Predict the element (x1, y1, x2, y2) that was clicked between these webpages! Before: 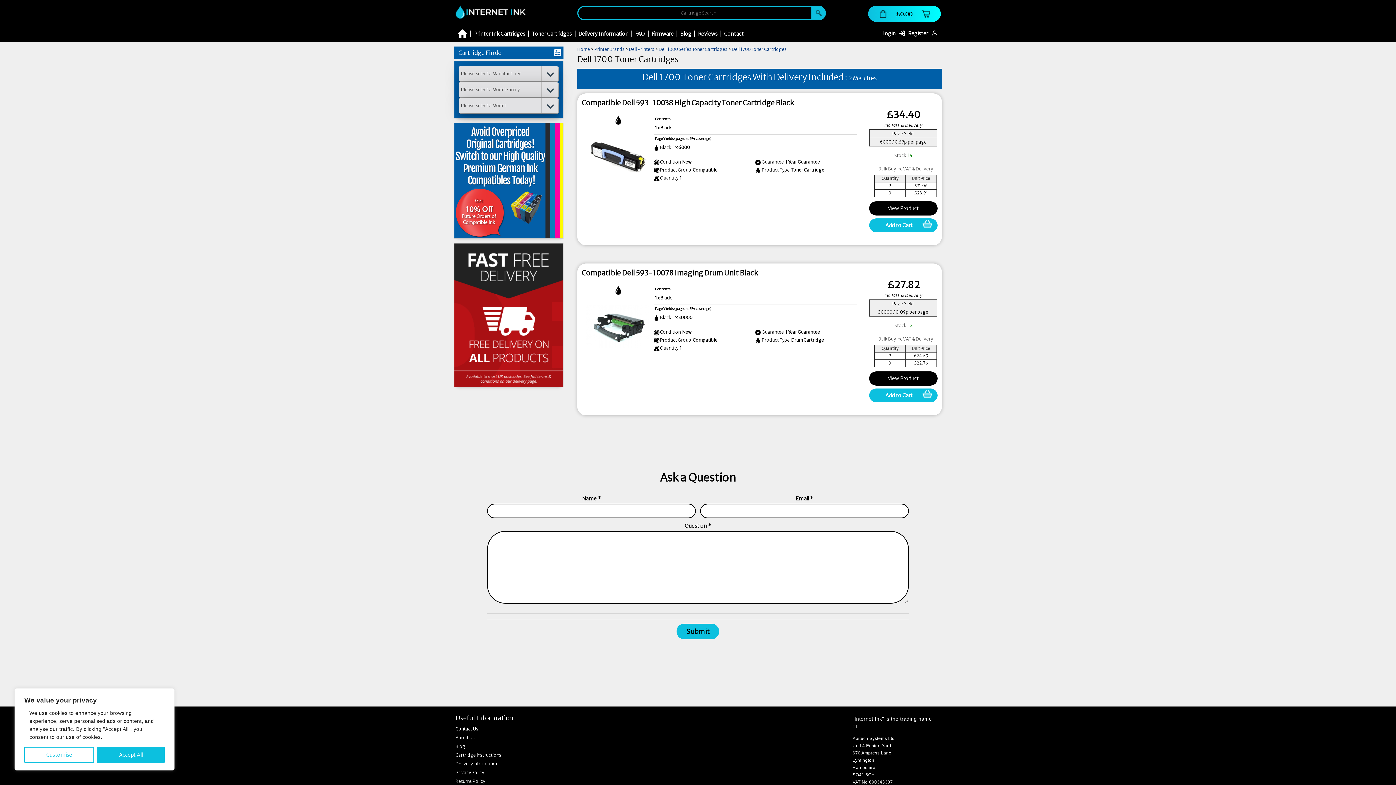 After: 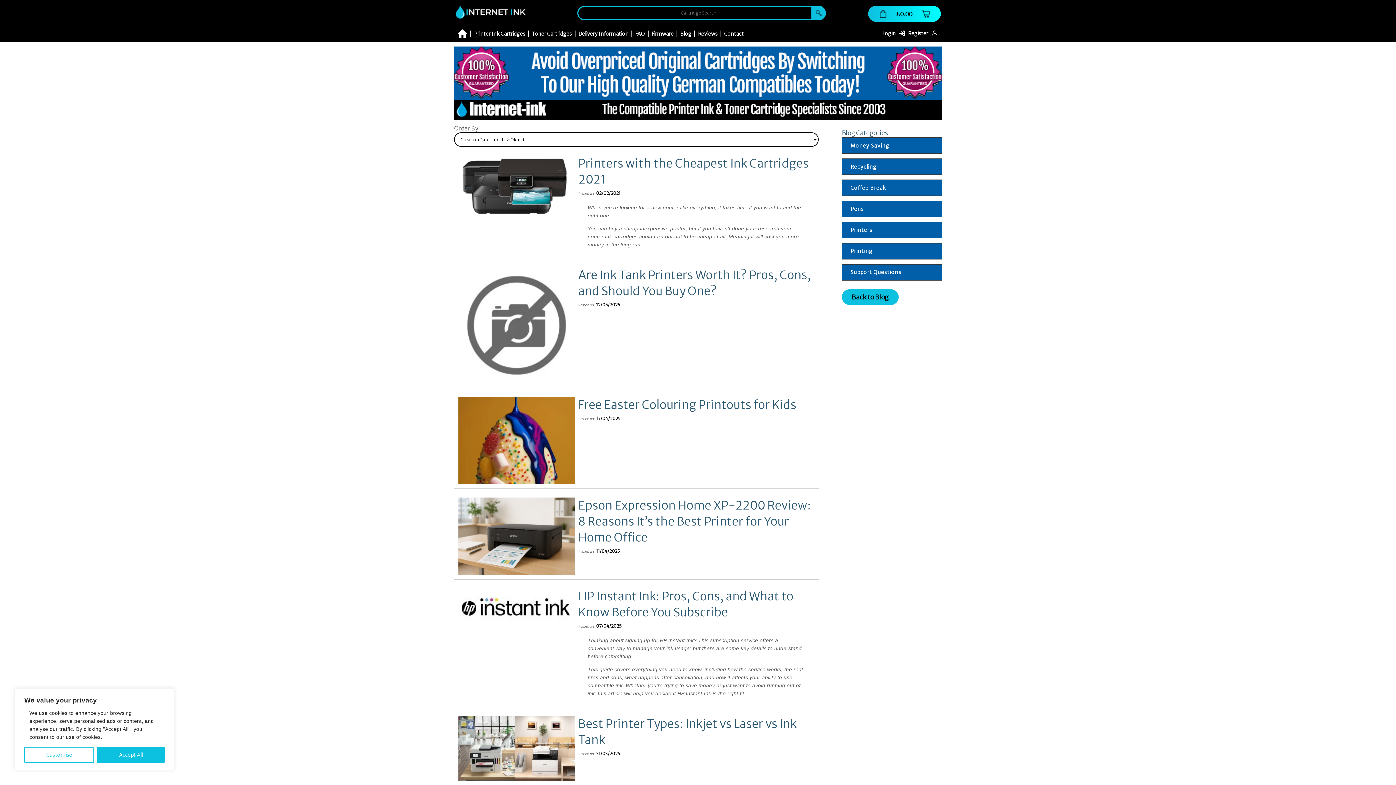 Action: label: Blog bbox: (676, 25, 694, 42)